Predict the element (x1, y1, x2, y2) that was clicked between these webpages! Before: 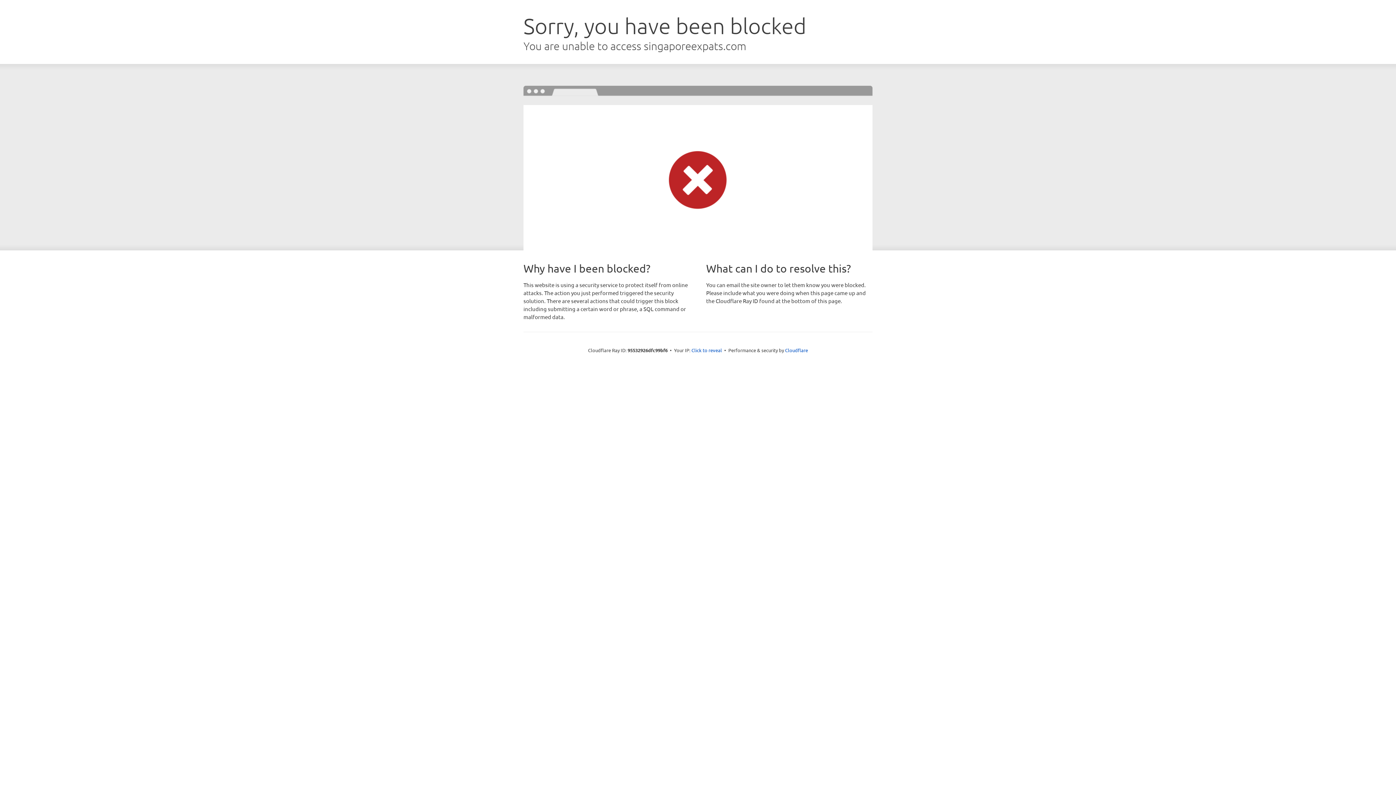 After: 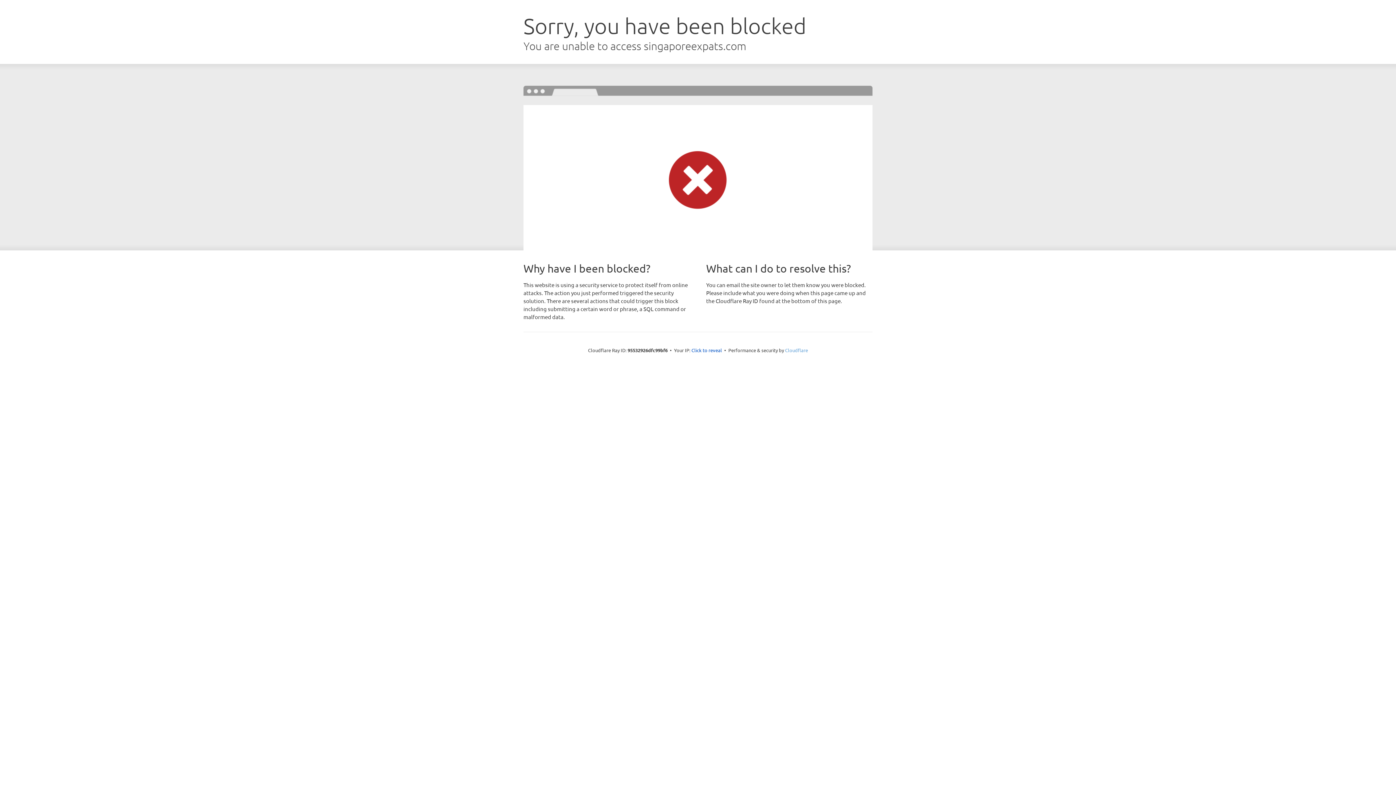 Action: label: Cloudflare bbox: (785, 347, 808, 353)